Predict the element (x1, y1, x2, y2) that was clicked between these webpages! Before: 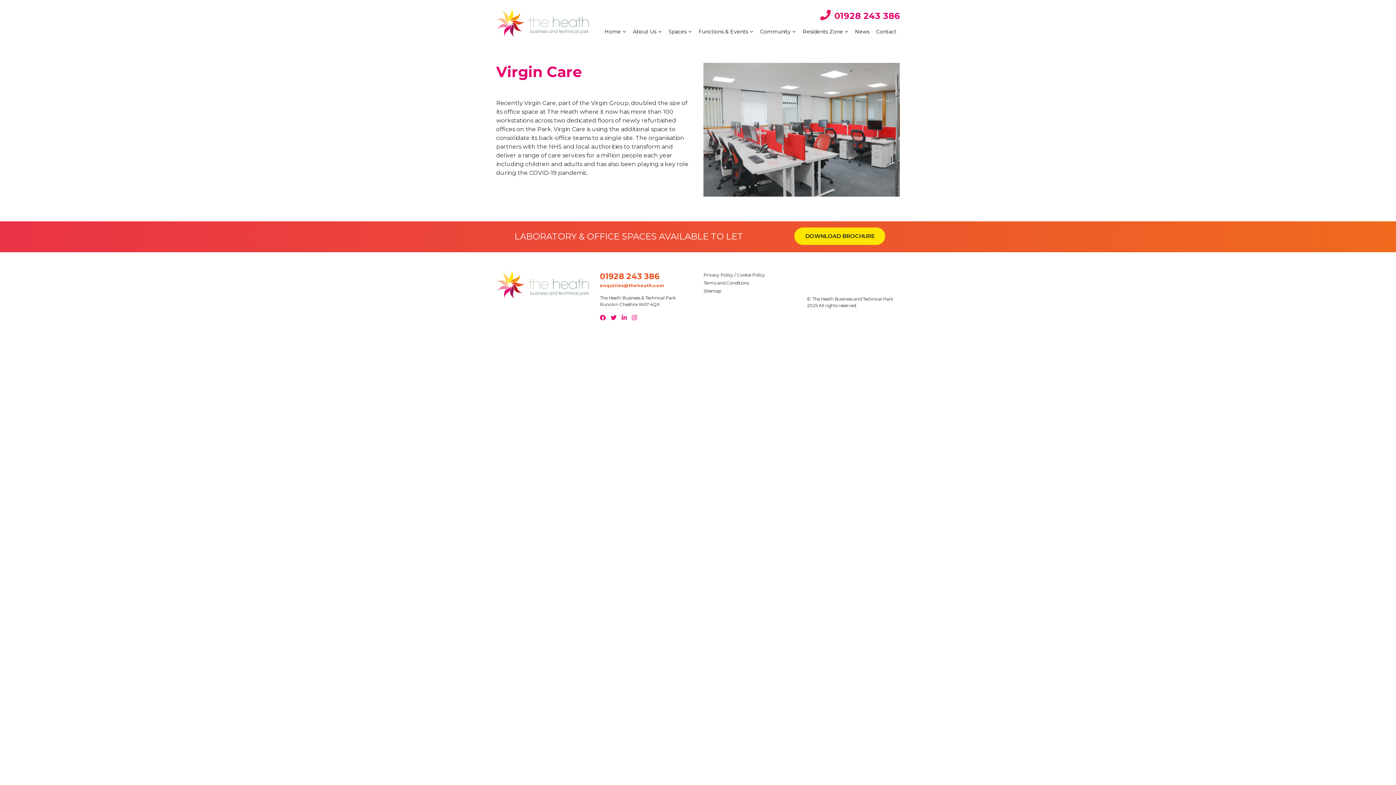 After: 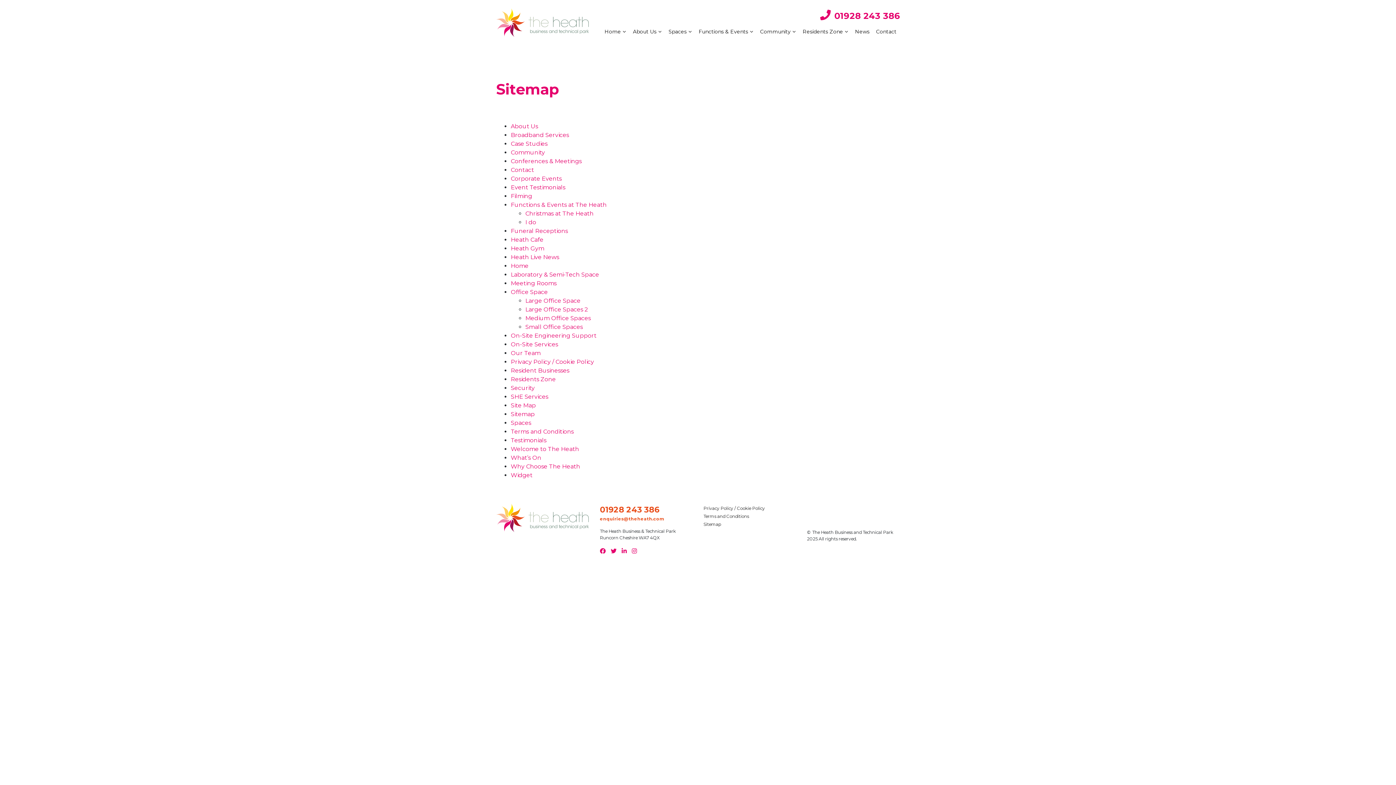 Action: label: Sitemap bbox: (703, 288, 721, 293)